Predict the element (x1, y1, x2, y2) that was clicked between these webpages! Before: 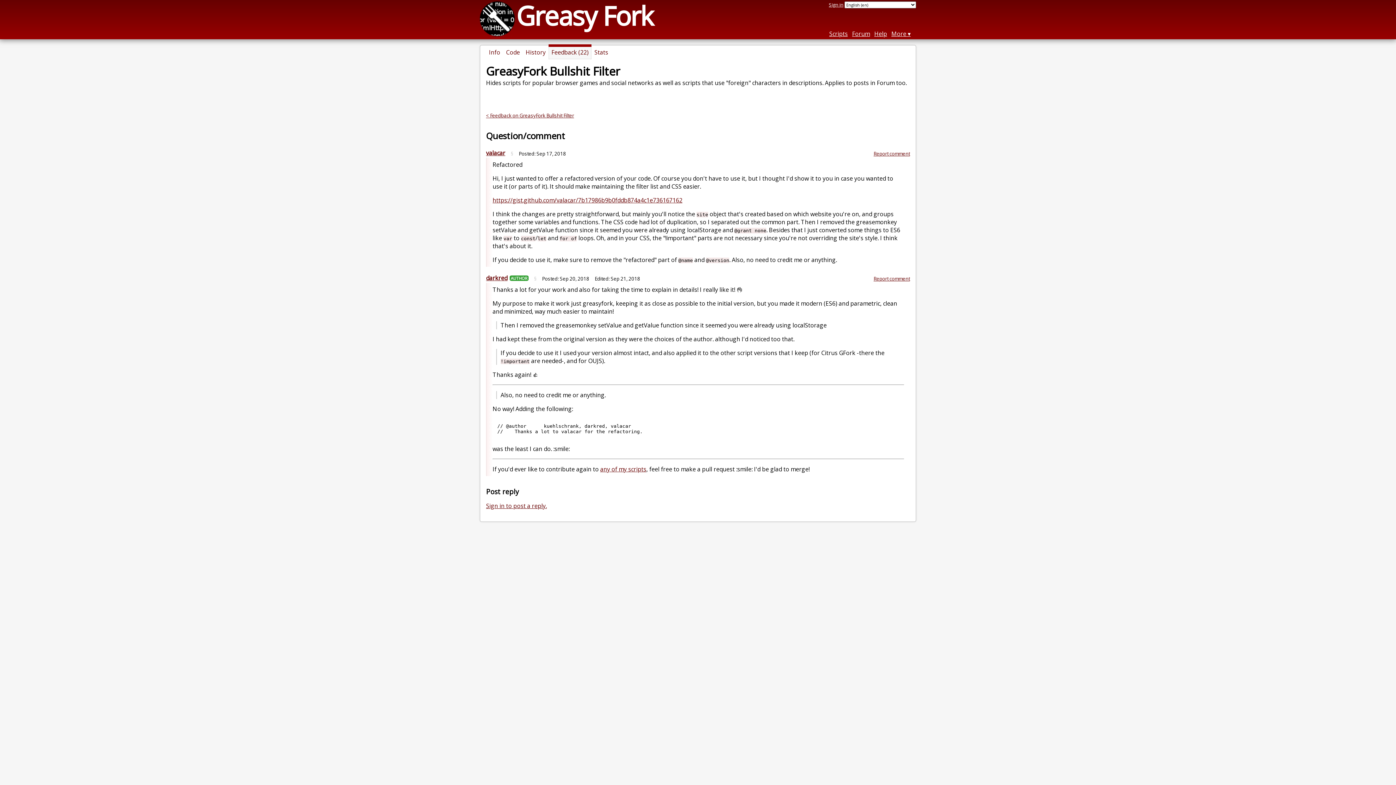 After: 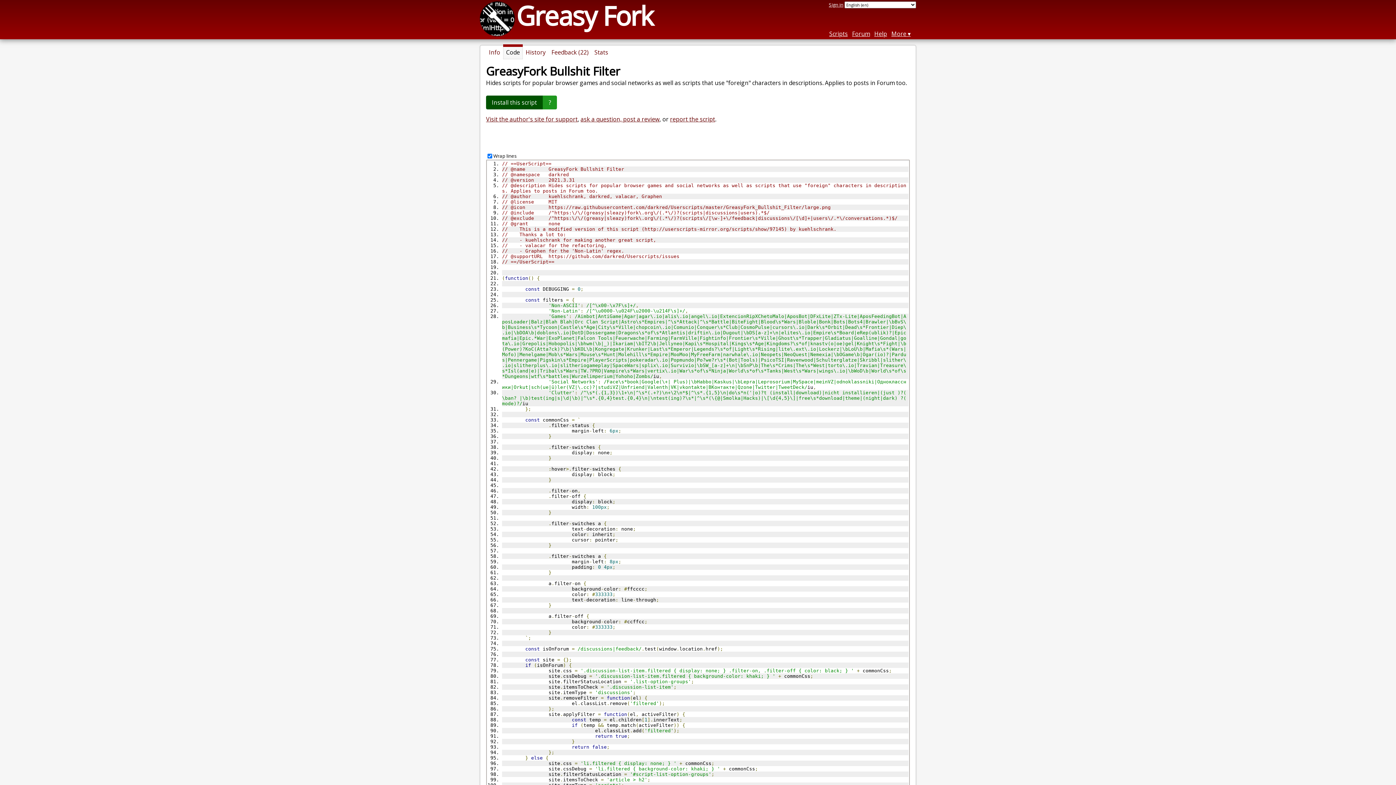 Action: bbox: (503, 45, 522, 59) label: Code